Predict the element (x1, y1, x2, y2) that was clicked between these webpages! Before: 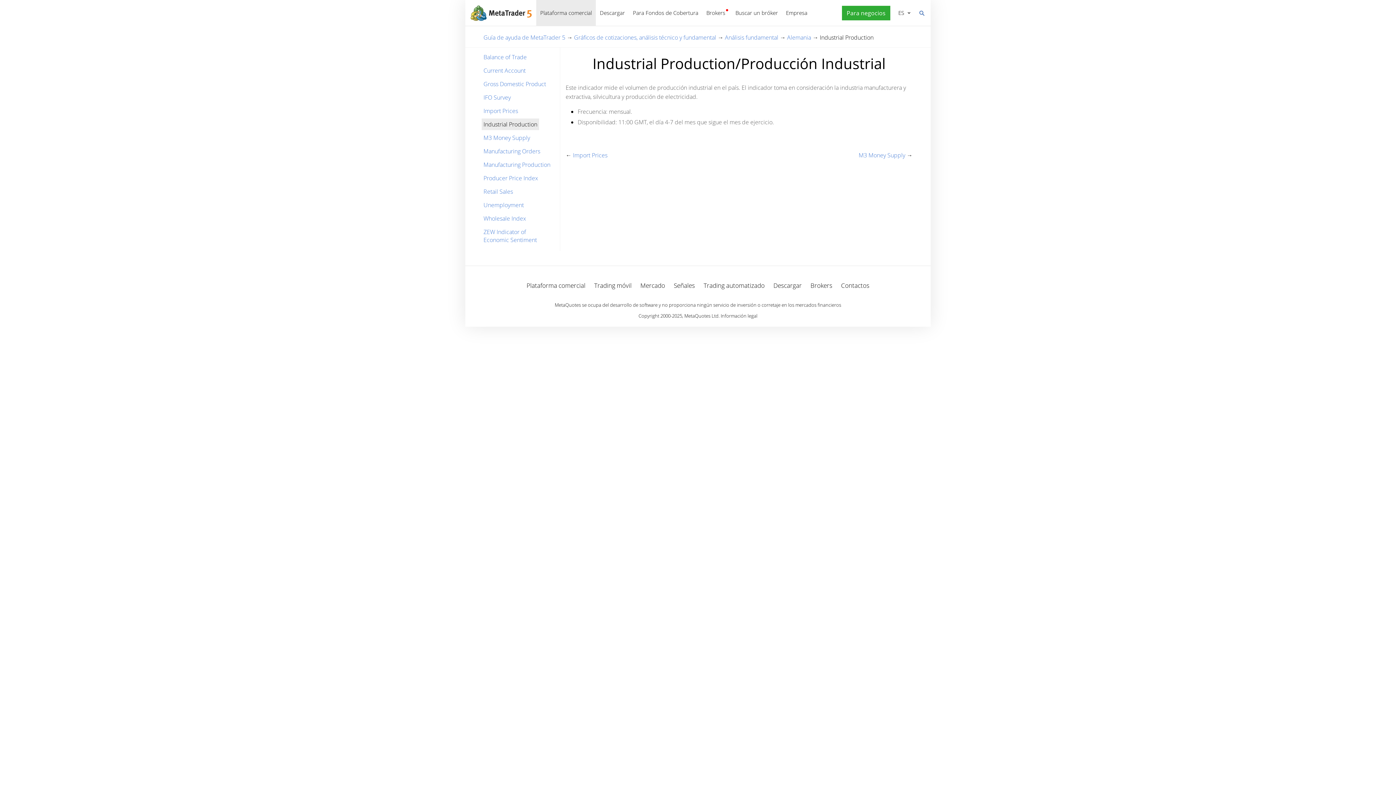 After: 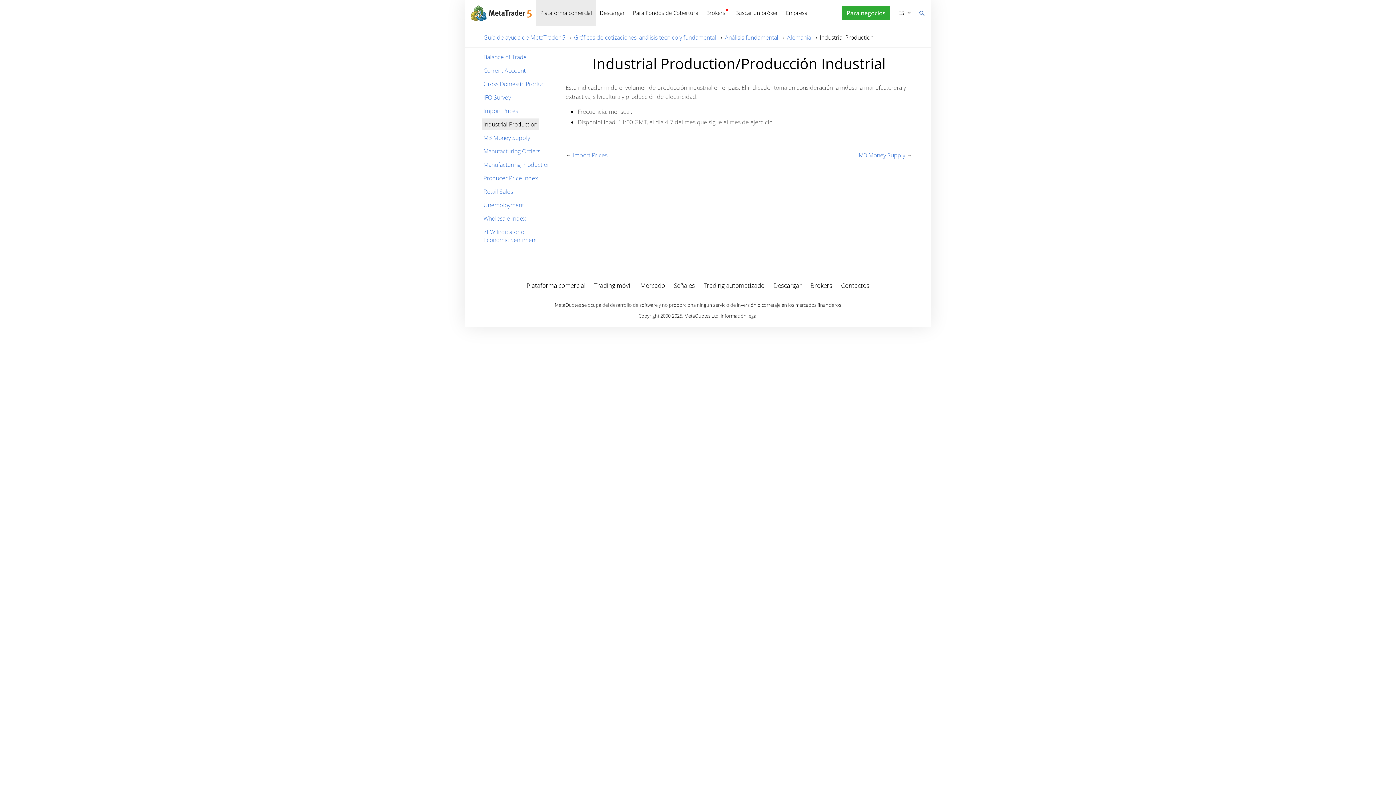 Action: bbox: (896, 7, 914, 18) label: Español
ES